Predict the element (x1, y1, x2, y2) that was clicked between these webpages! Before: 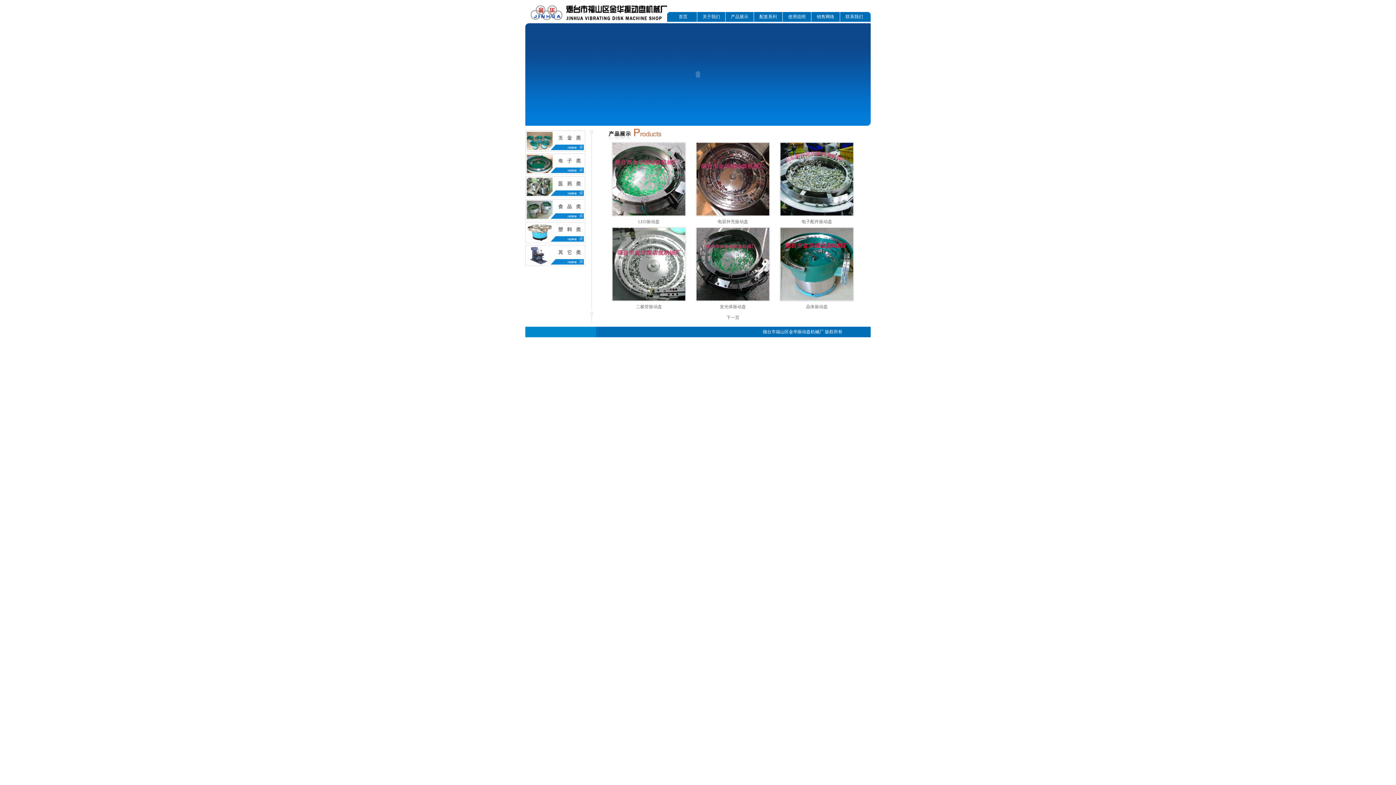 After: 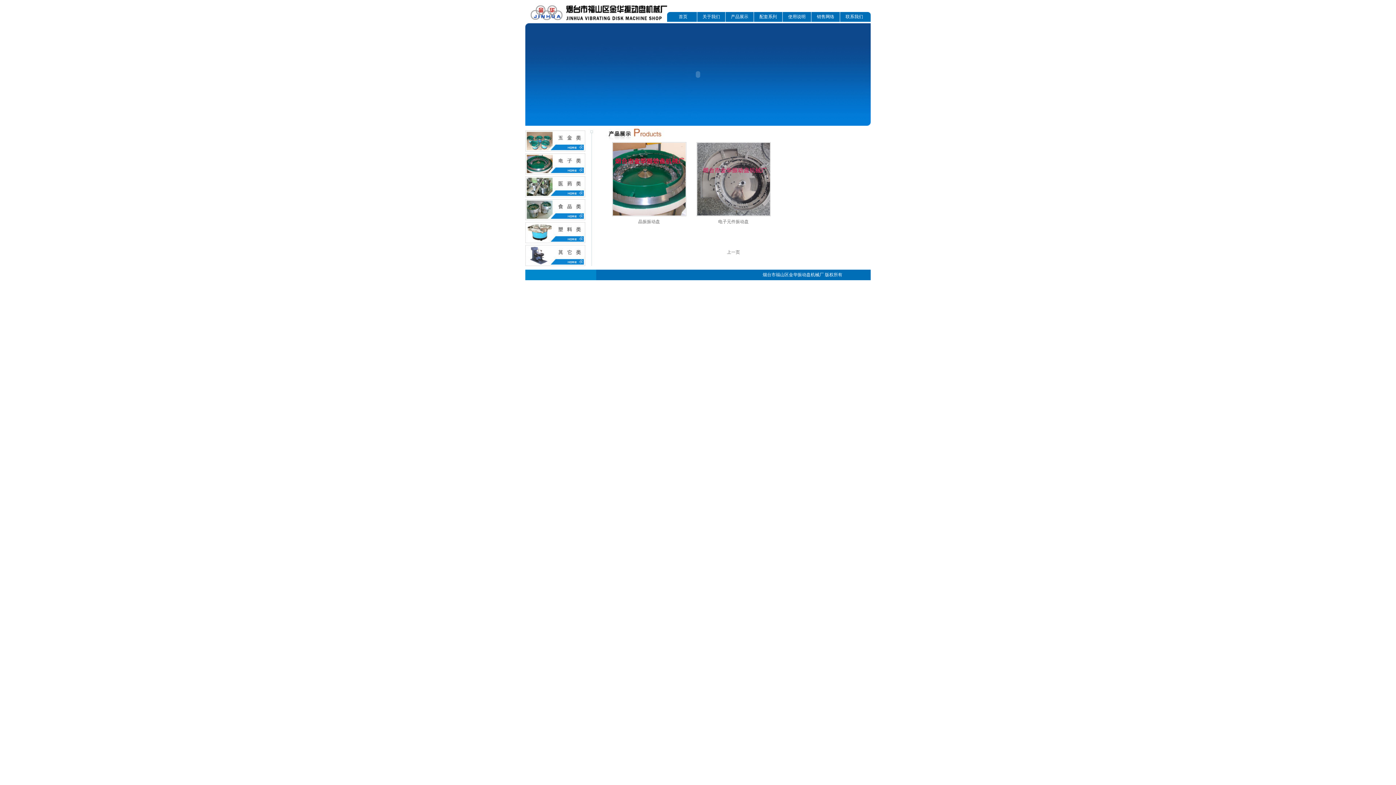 Action: label: 下一页 bbox: (726, 315, 739, 320)